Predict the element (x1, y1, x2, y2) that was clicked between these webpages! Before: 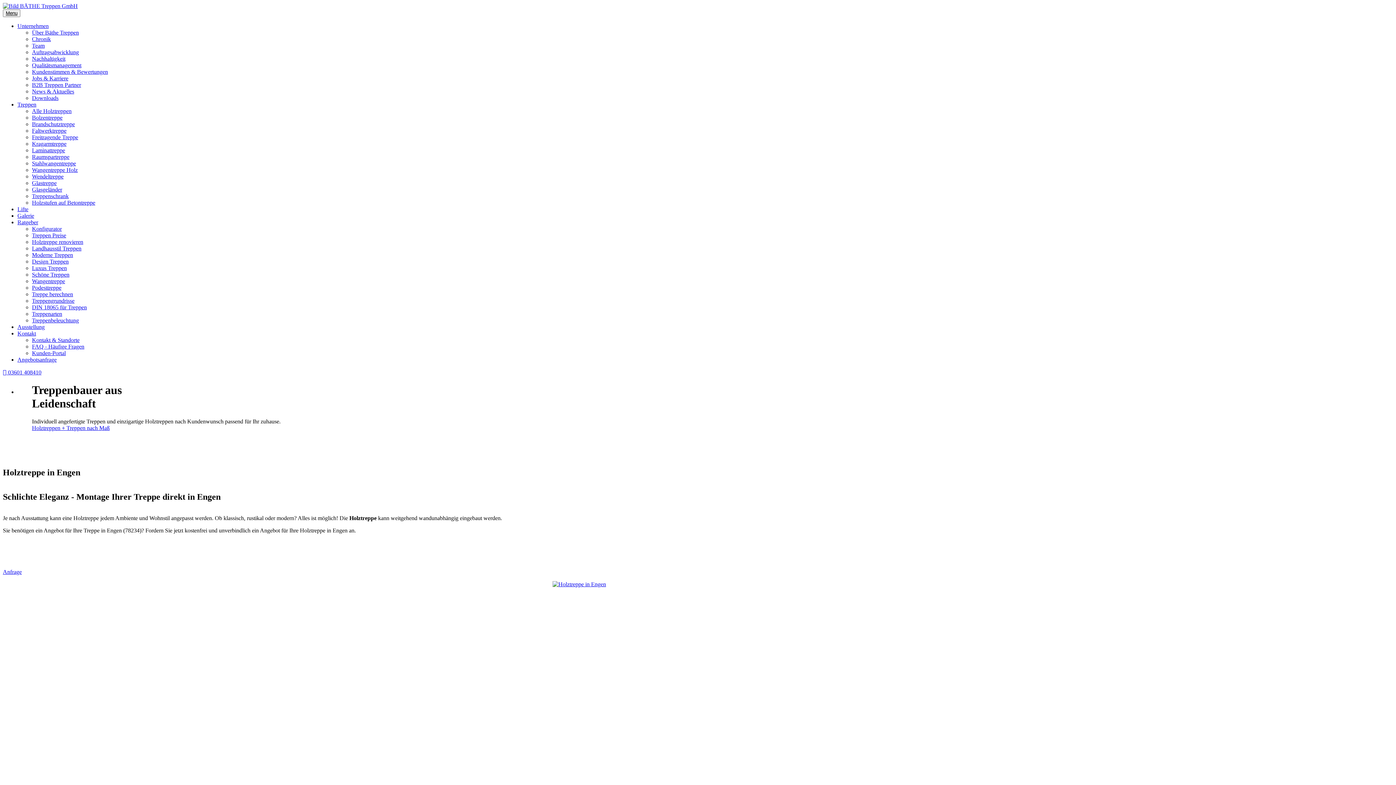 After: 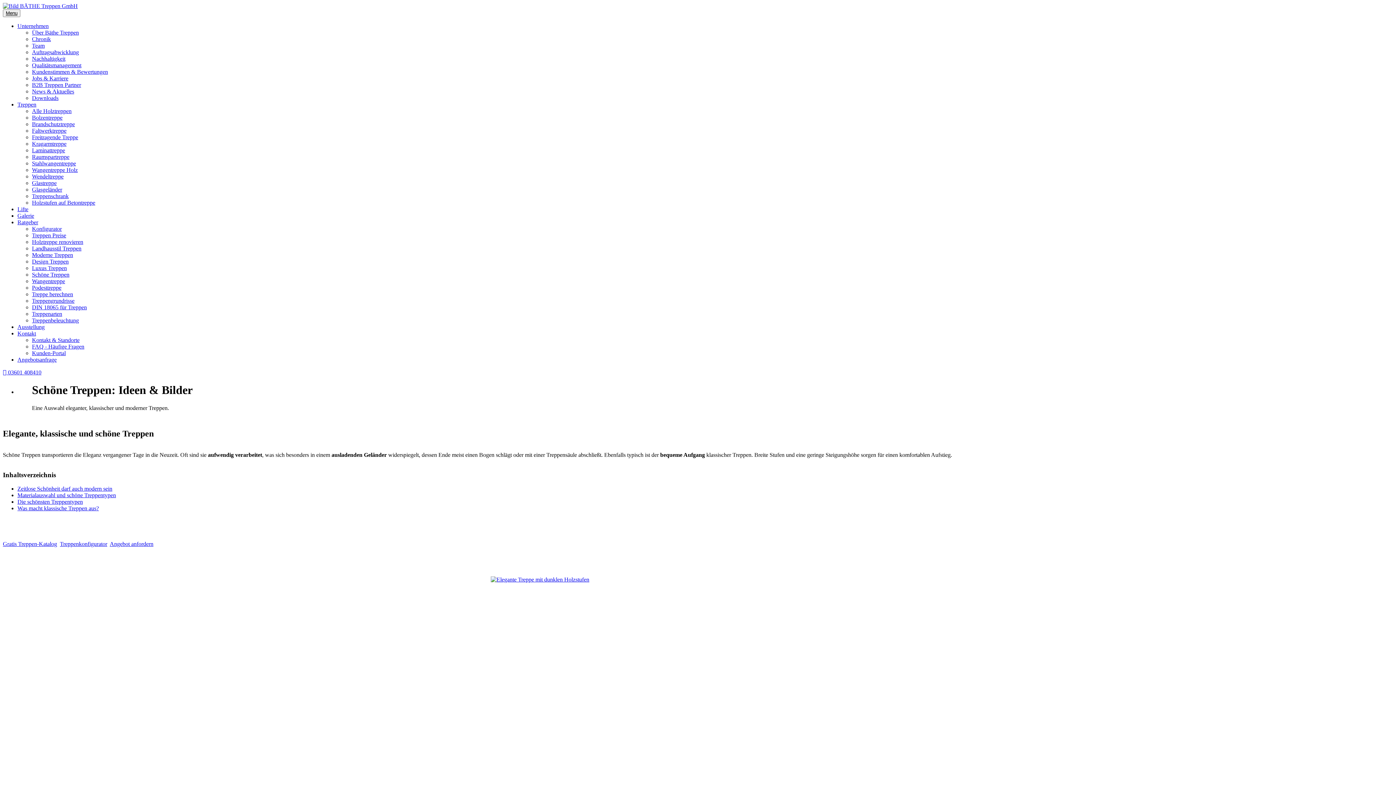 Action: bbox: (32, 271, 69, 277) label: Schöne Treppen